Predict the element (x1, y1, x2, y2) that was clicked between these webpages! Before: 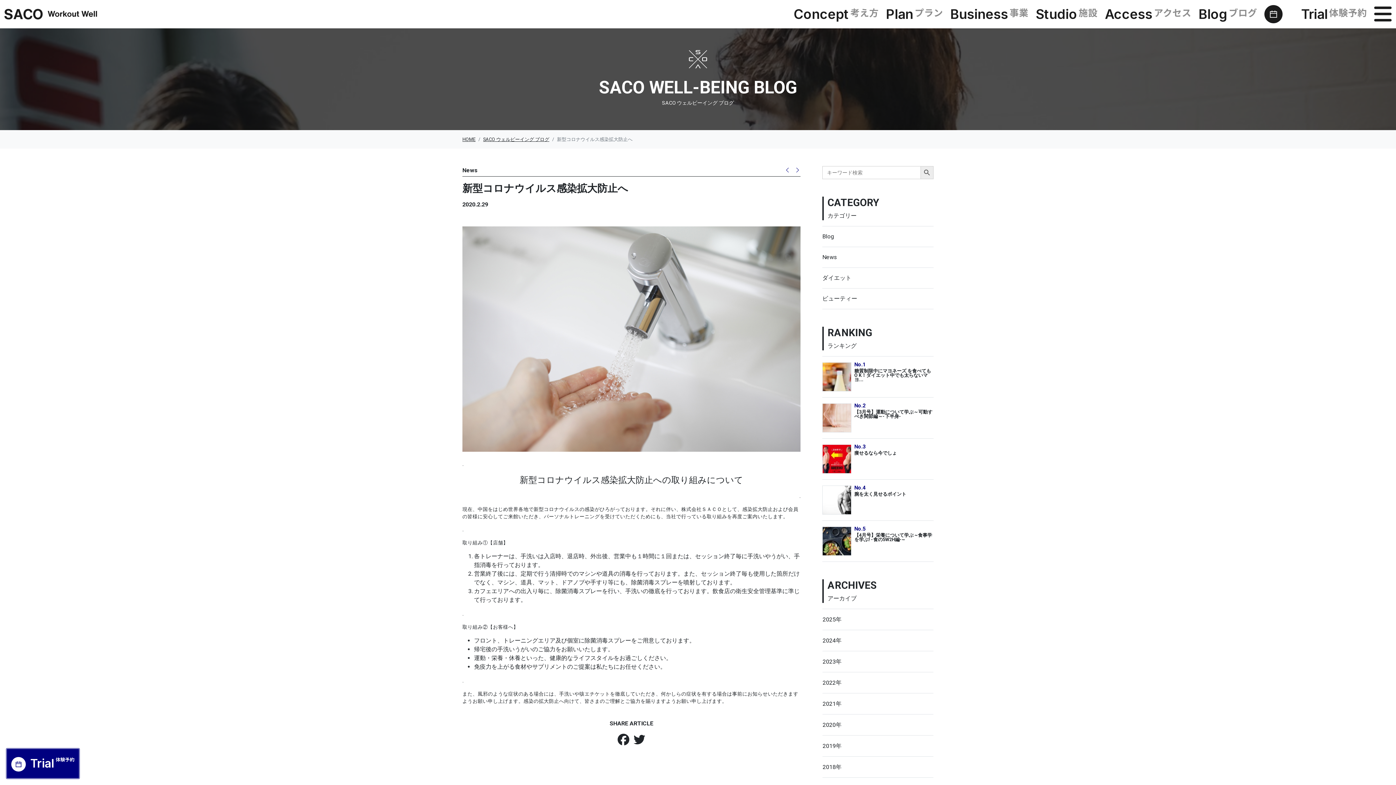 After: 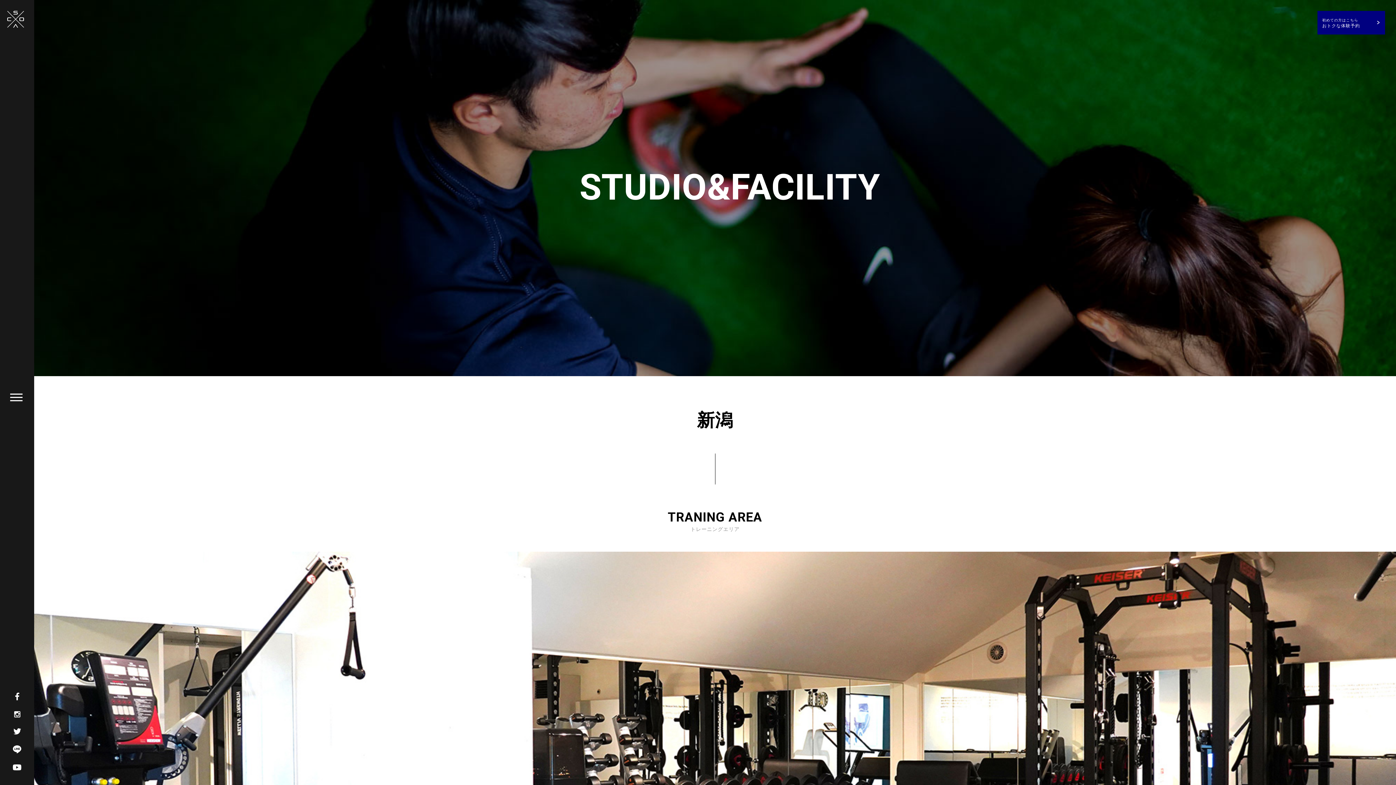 Action: label: Studio施設 bbox: (1036, 6, 1097, 22)